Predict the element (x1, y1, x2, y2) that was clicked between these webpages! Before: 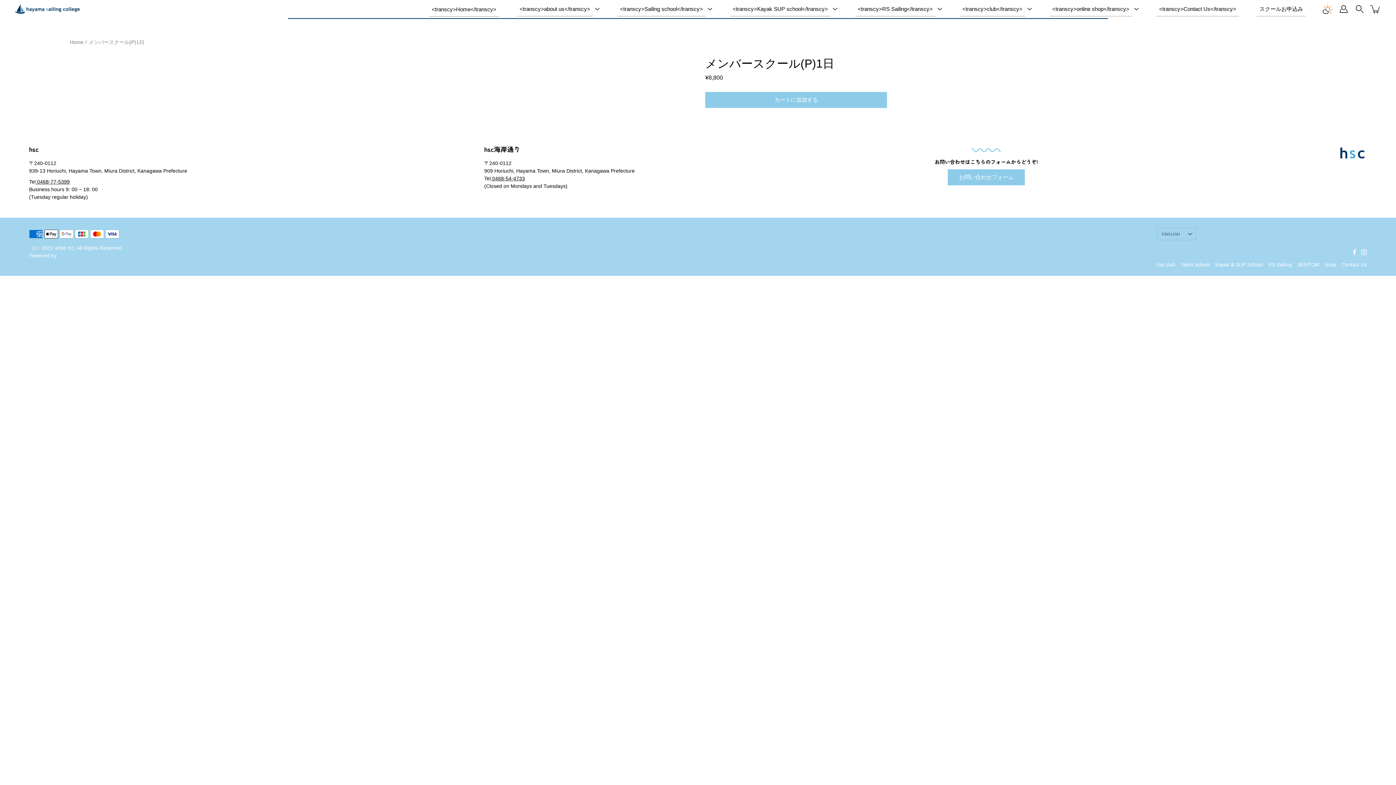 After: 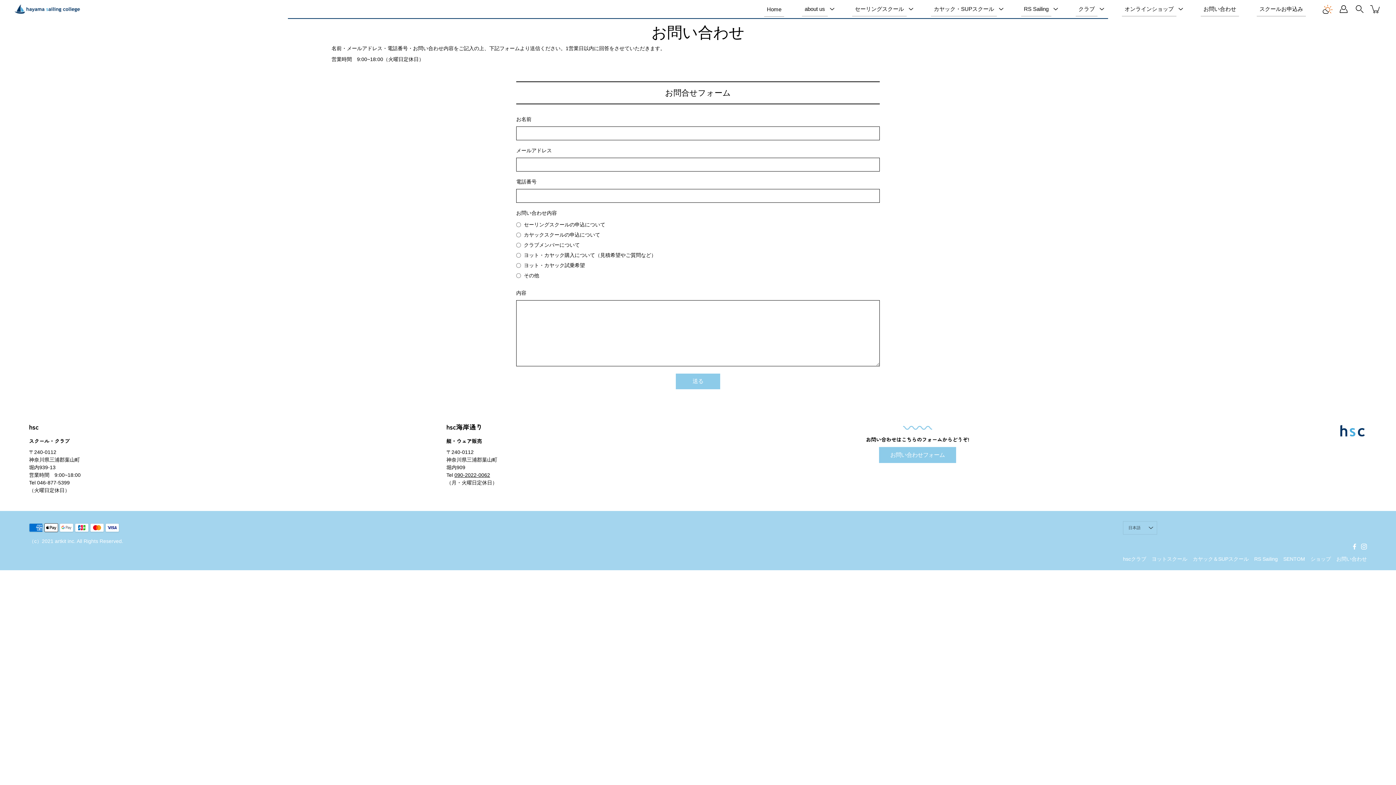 Action: label: お問い合わせフォーム bbox: (948, 169, 1025, 185)